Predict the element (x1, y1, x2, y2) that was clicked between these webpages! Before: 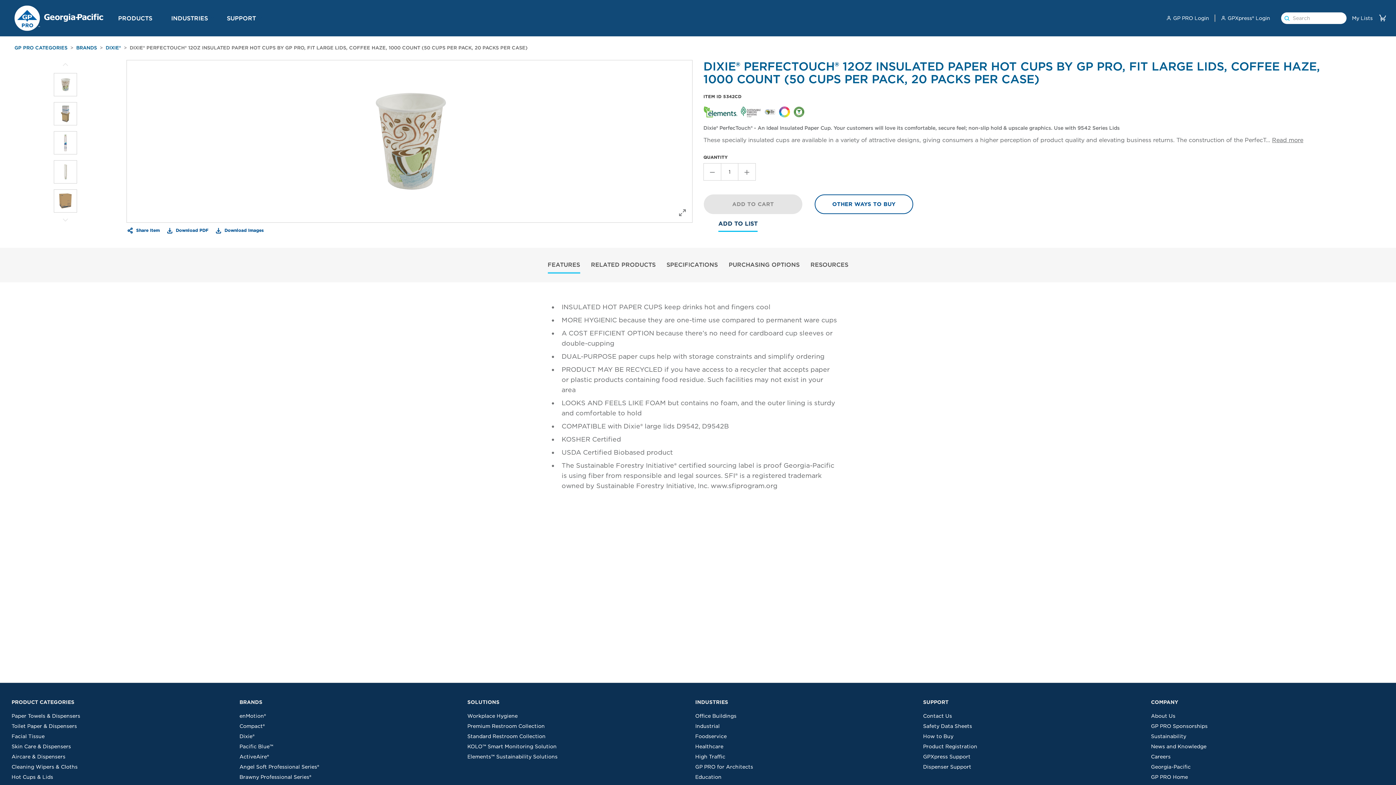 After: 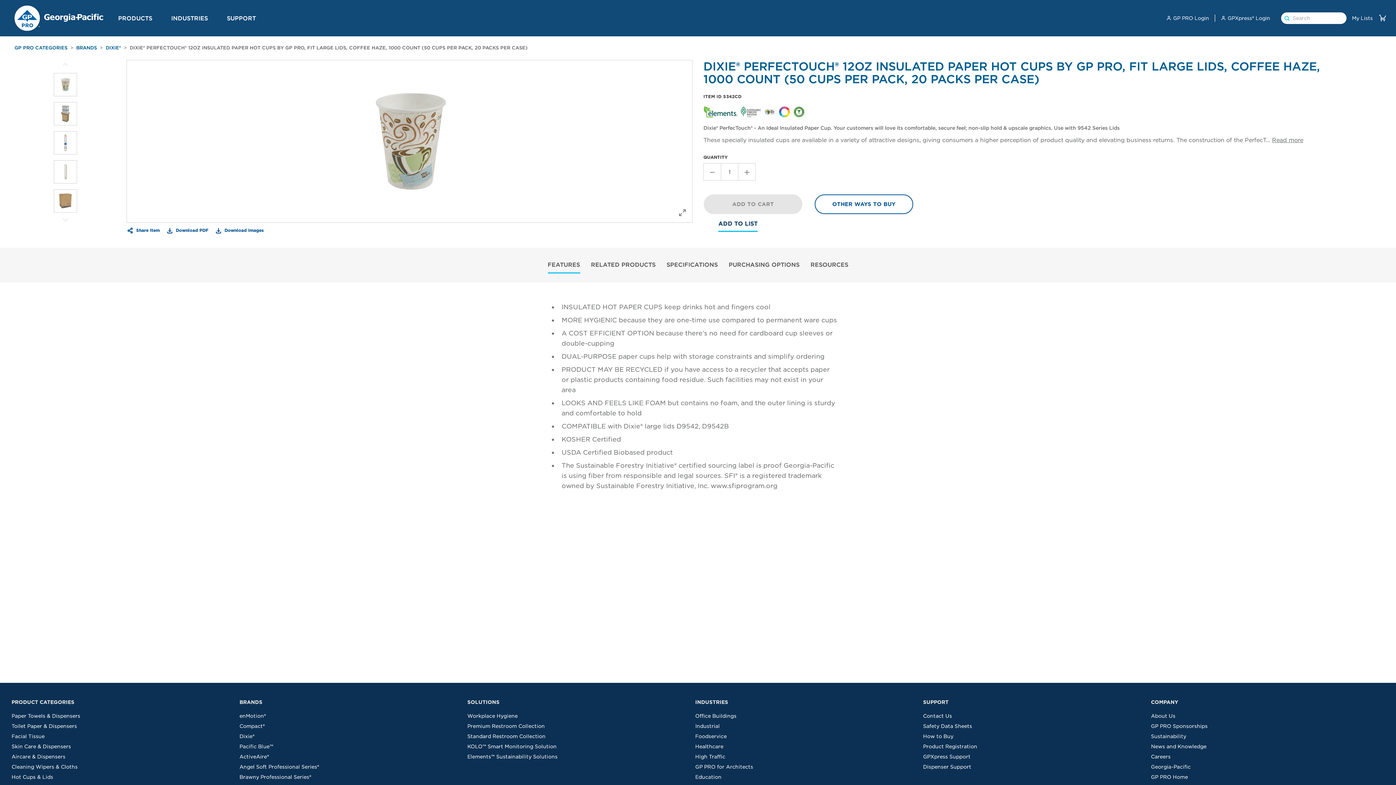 Action: bbox: (764, 108, 775, 114)